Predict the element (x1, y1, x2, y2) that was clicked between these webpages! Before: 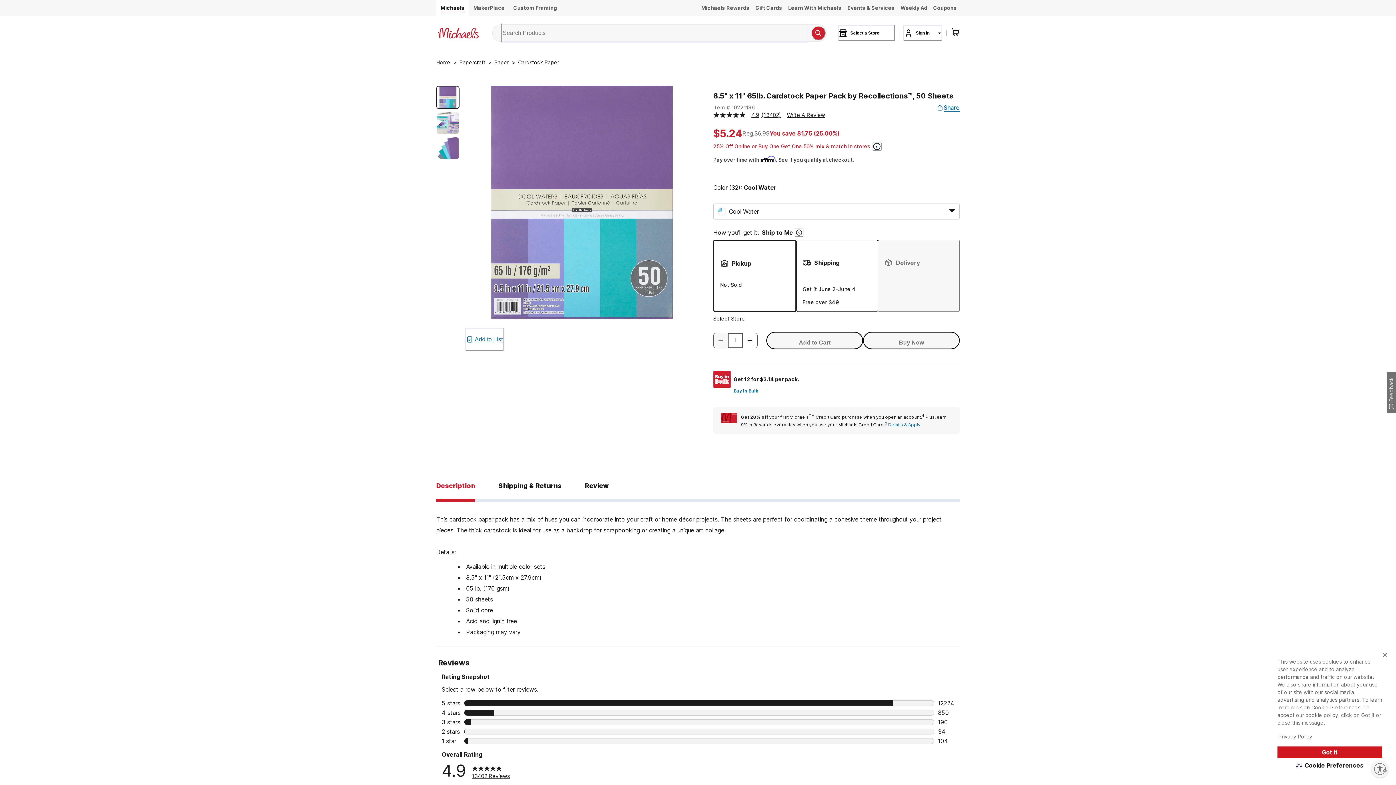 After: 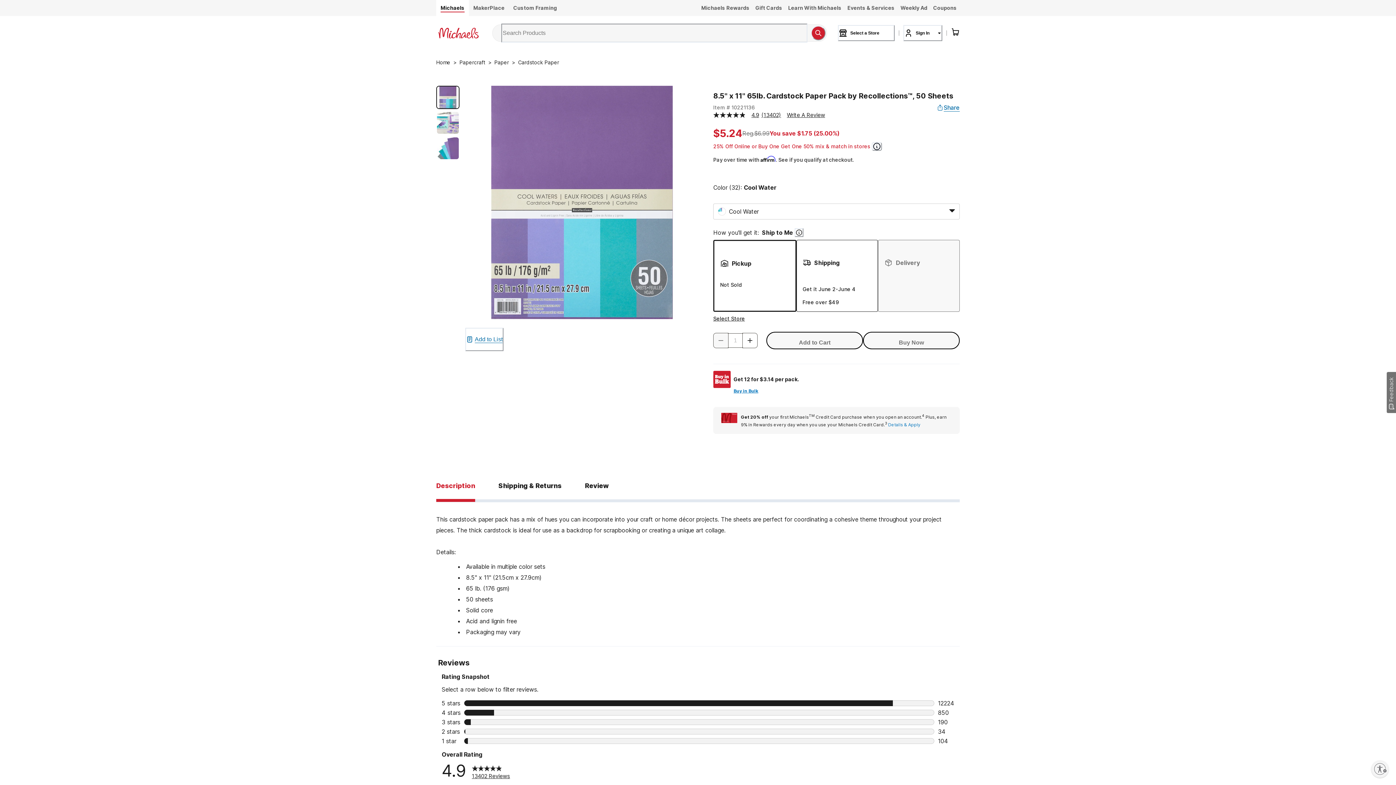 Action: bbox: (1277, 746, 1382, 758) label: Got it